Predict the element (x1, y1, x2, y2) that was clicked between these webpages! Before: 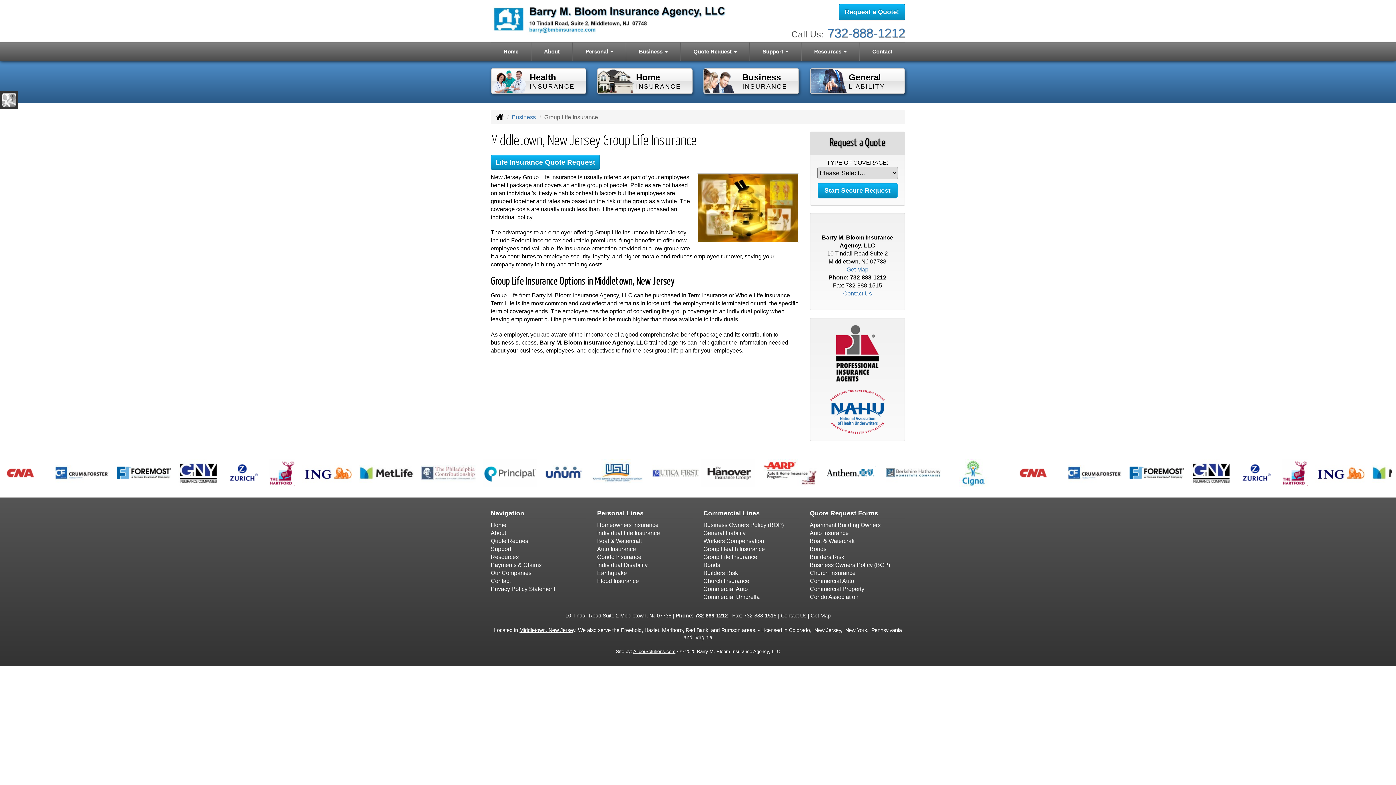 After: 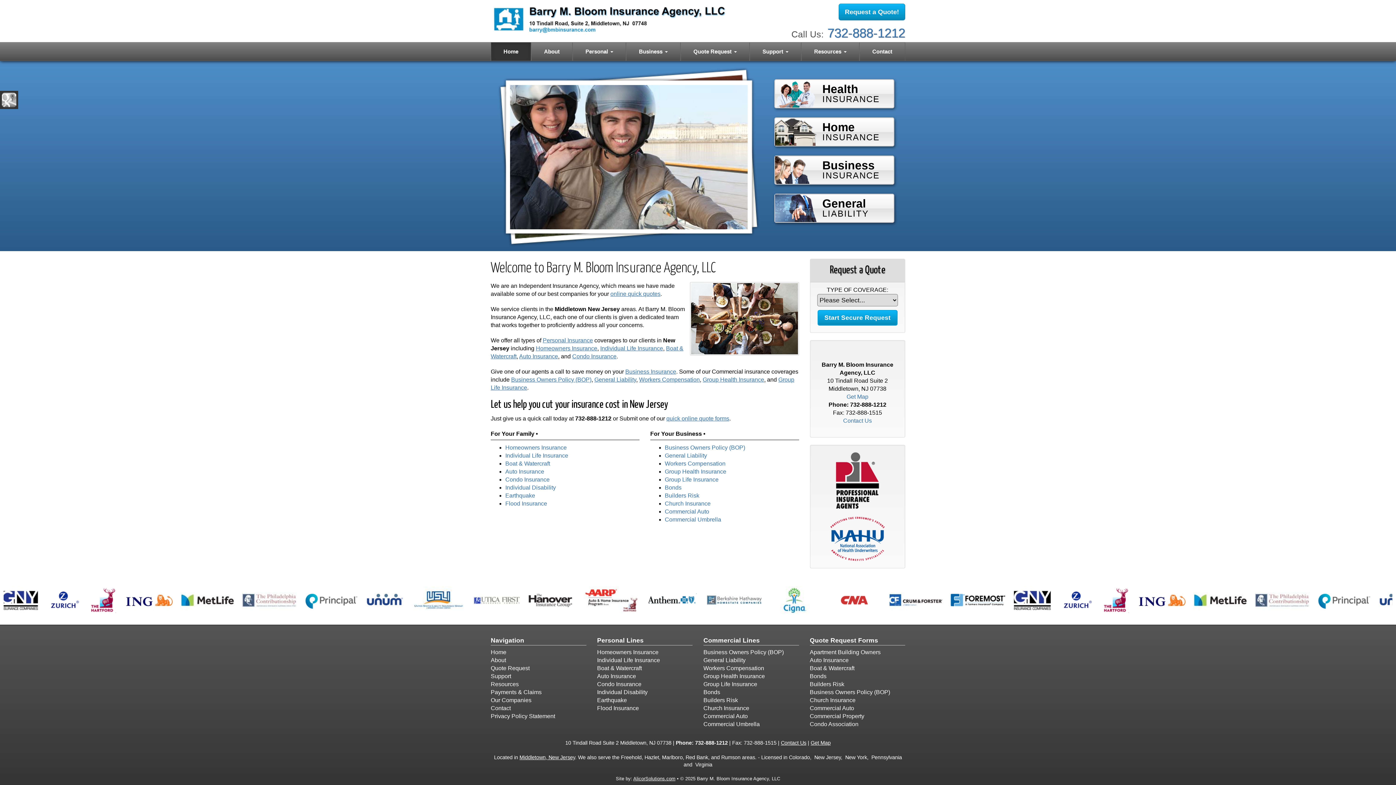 Action: bbox: (490, 15, 728, 22)